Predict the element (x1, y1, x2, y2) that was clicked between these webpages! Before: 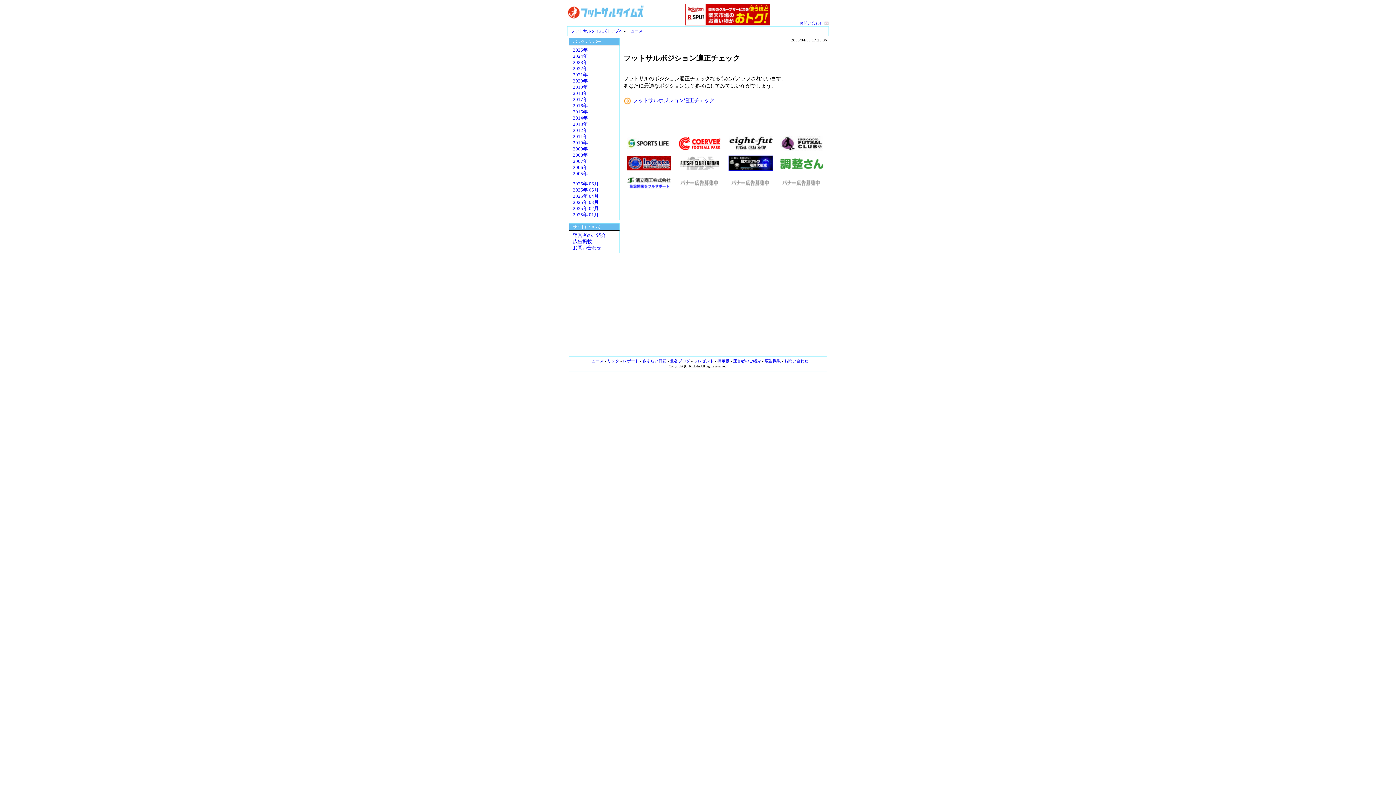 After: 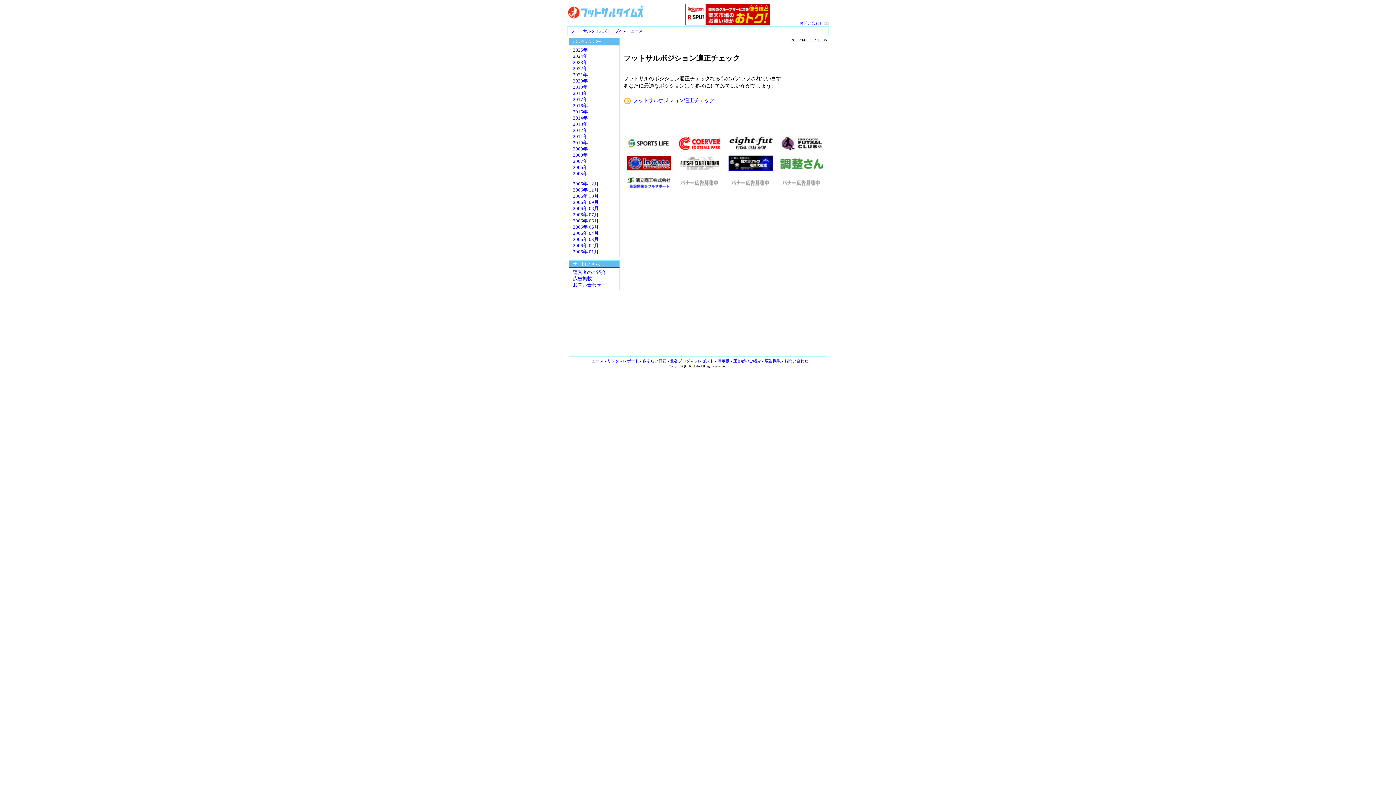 Action: label: 2006年 bbox: (573, 165, 588, 170)